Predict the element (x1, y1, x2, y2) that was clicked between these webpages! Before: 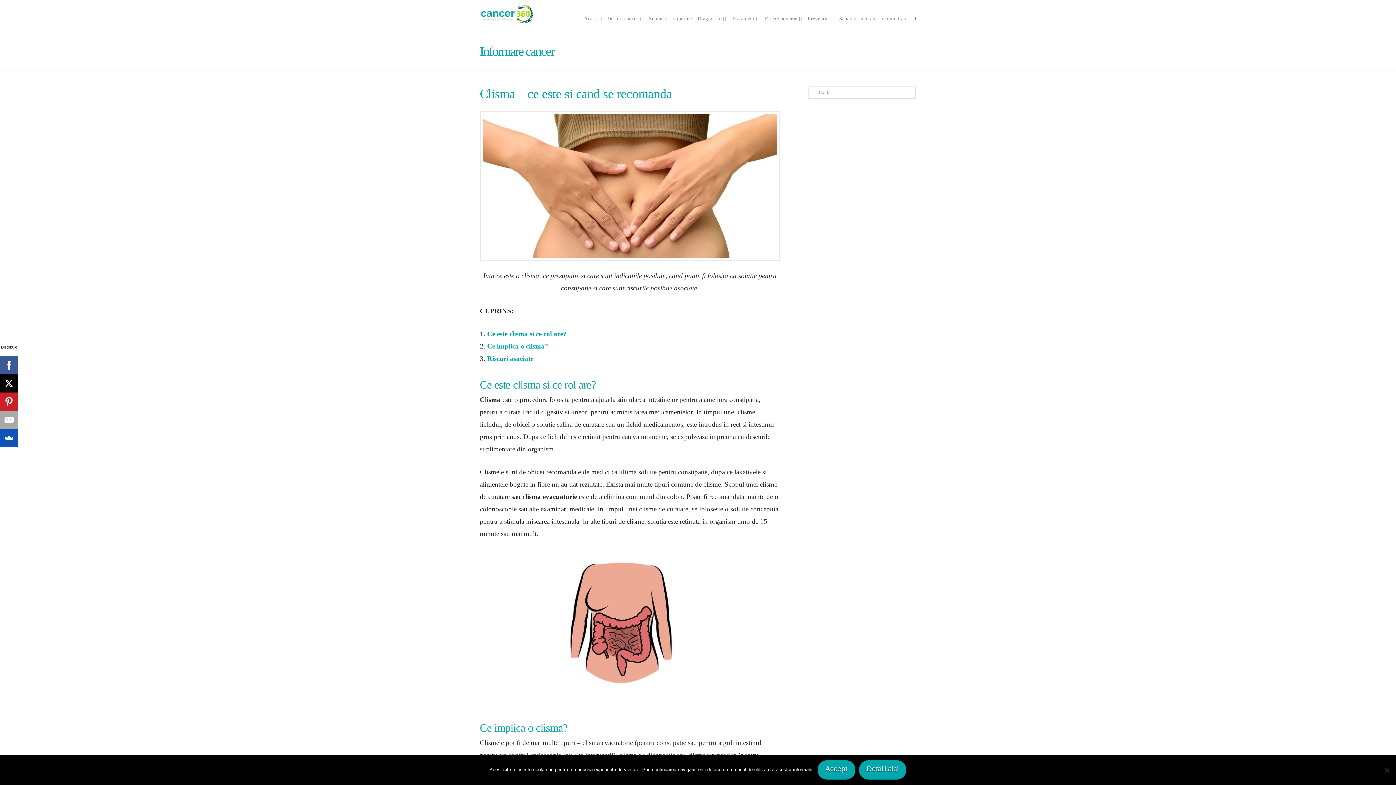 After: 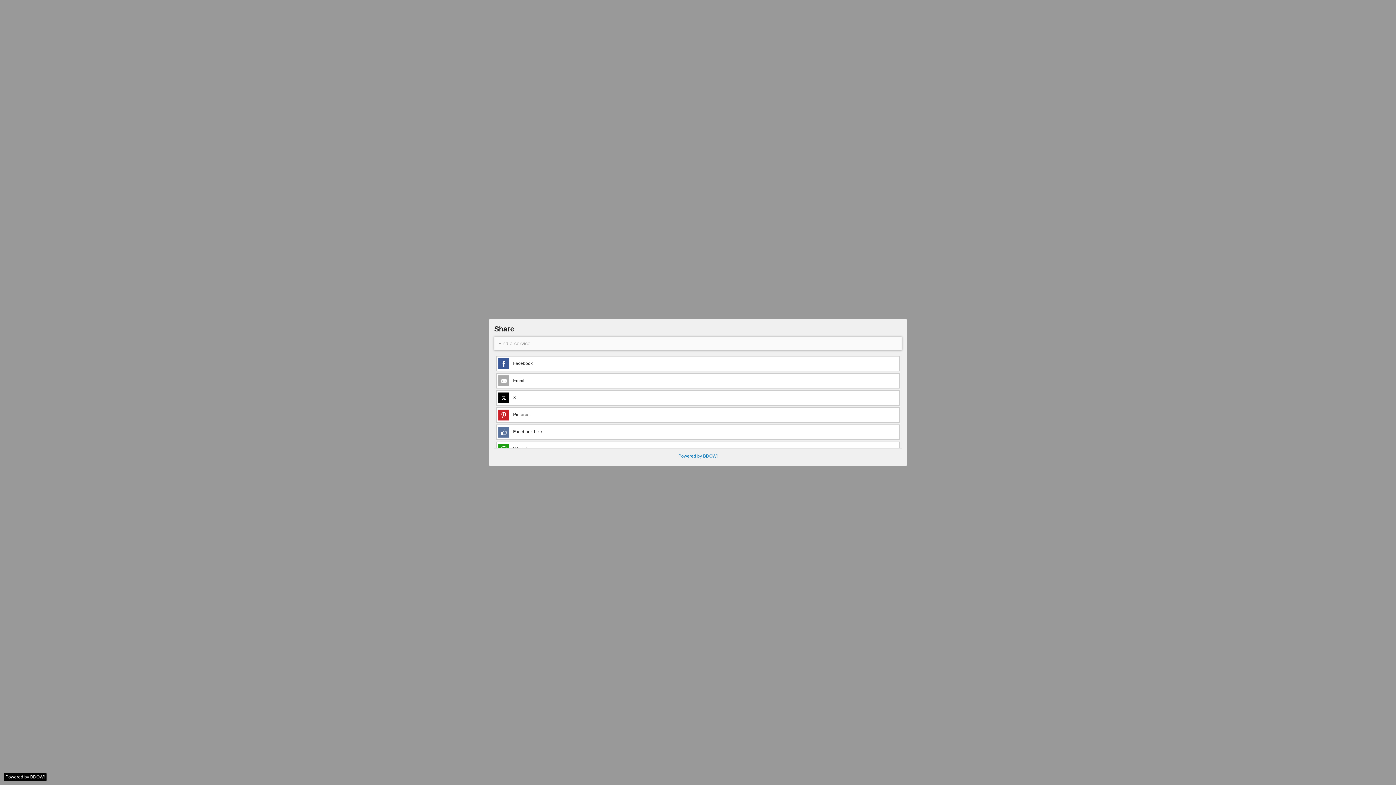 Action: bbox: (0, 429, 18, 447)